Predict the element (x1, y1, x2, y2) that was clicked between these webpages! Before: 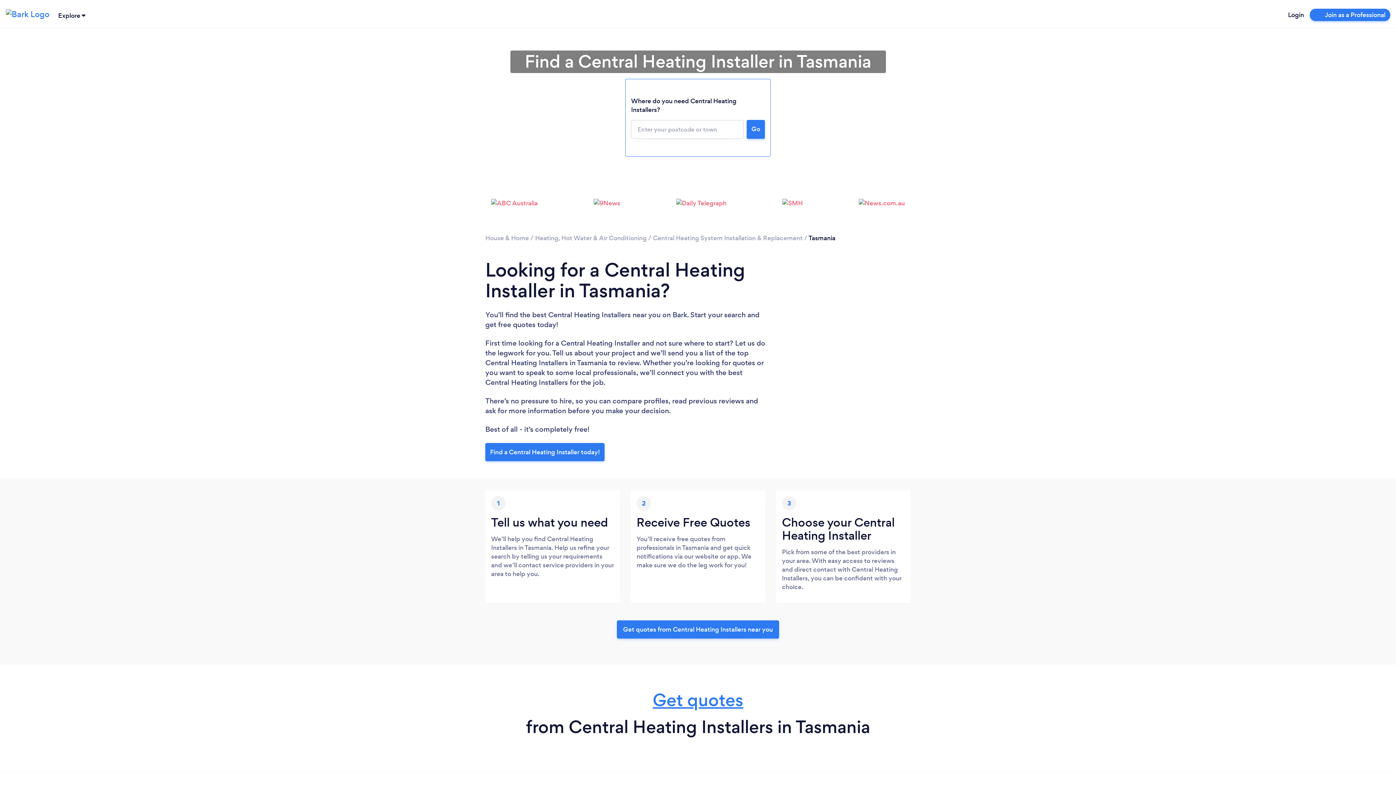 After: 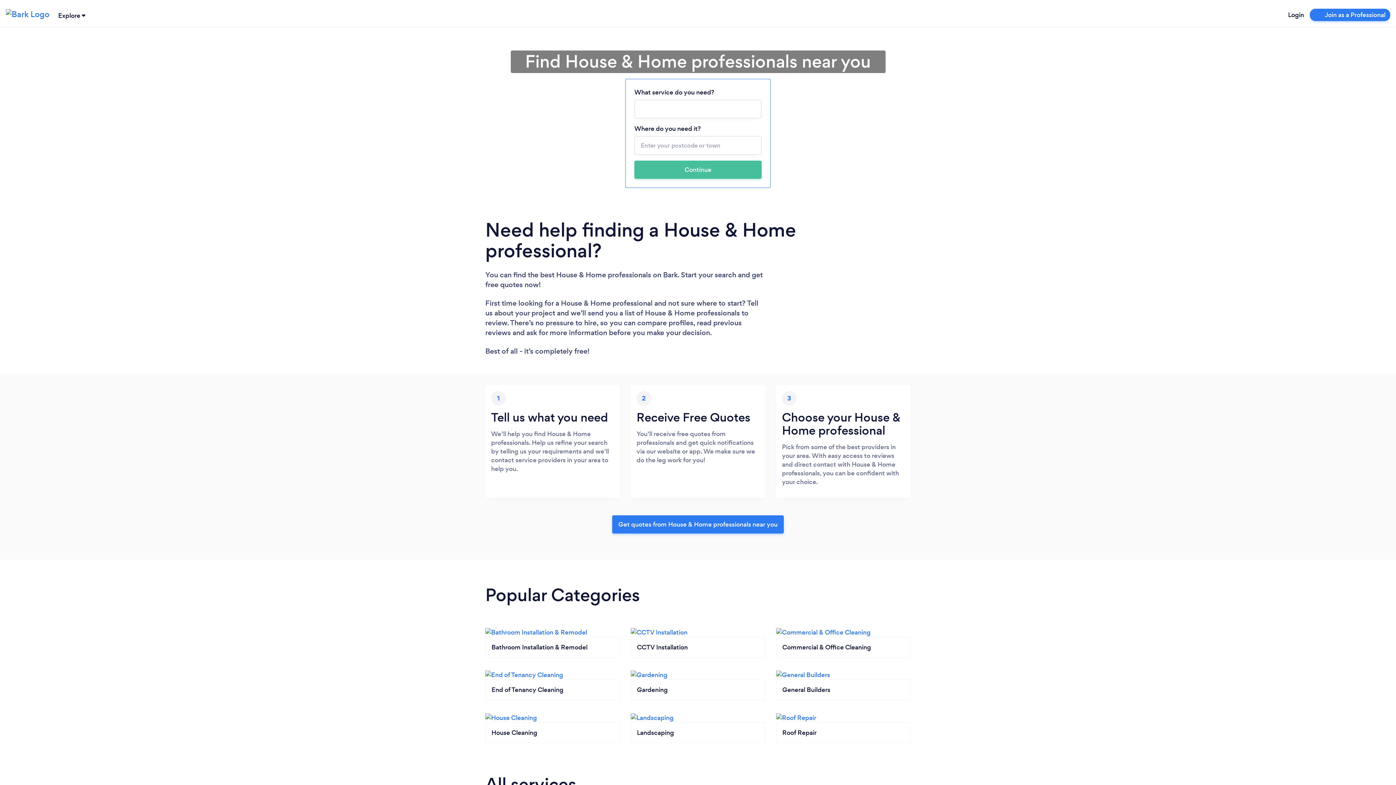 Action: bbox: (485, 233, 529, 242) label: House & Home